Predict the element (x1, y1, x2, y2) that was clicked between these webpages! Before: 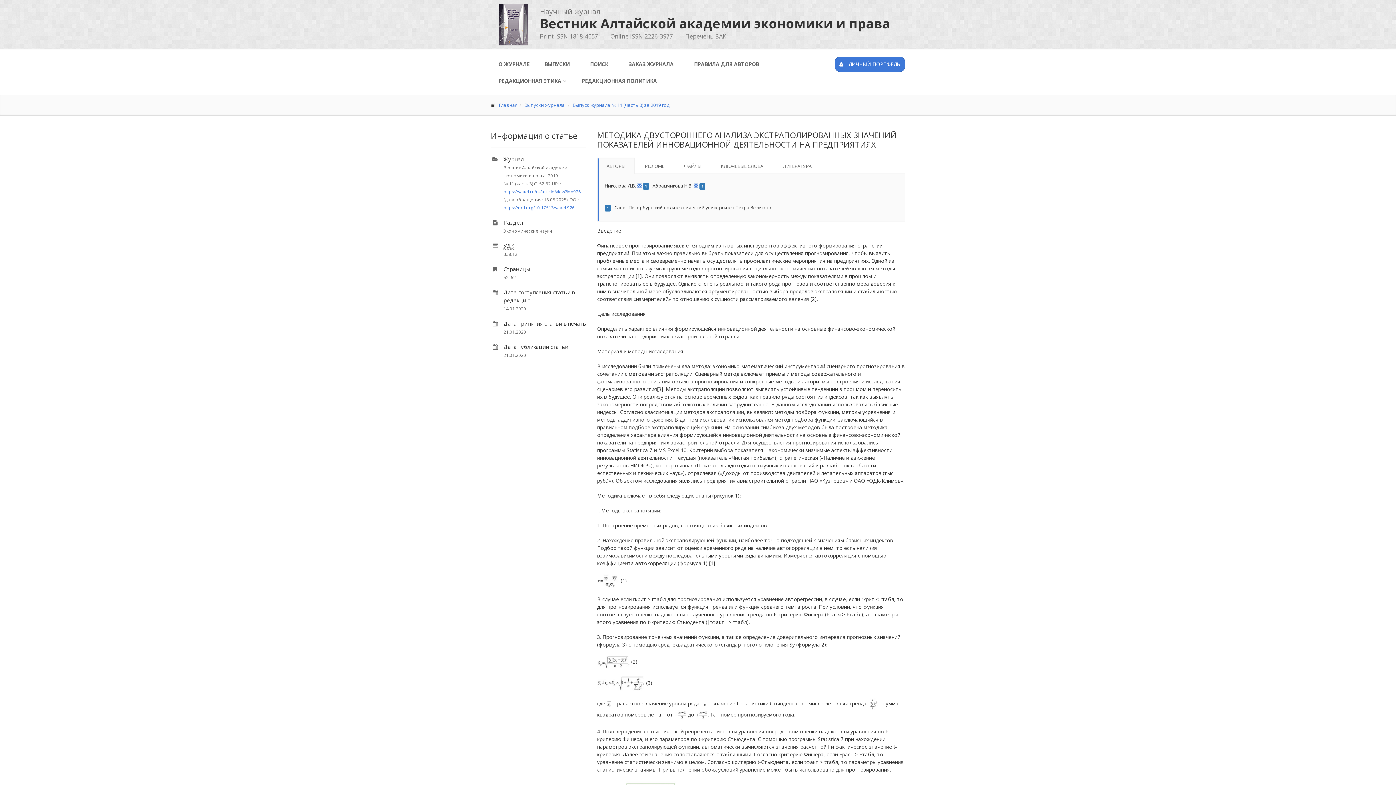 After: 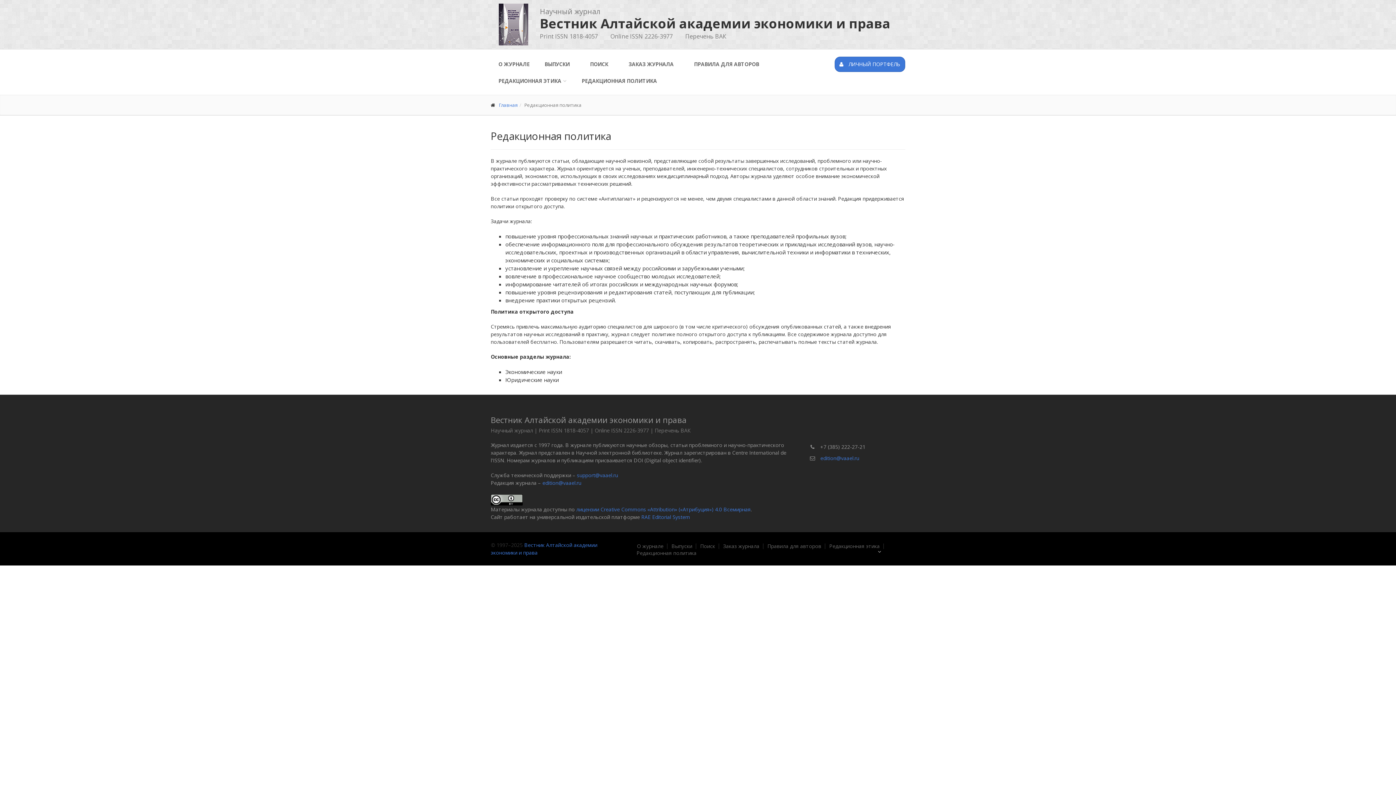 Action: label: РЕДАКЦИОННАЯ ПОЛИТИКА bbox: (574, 72, 664, 89)